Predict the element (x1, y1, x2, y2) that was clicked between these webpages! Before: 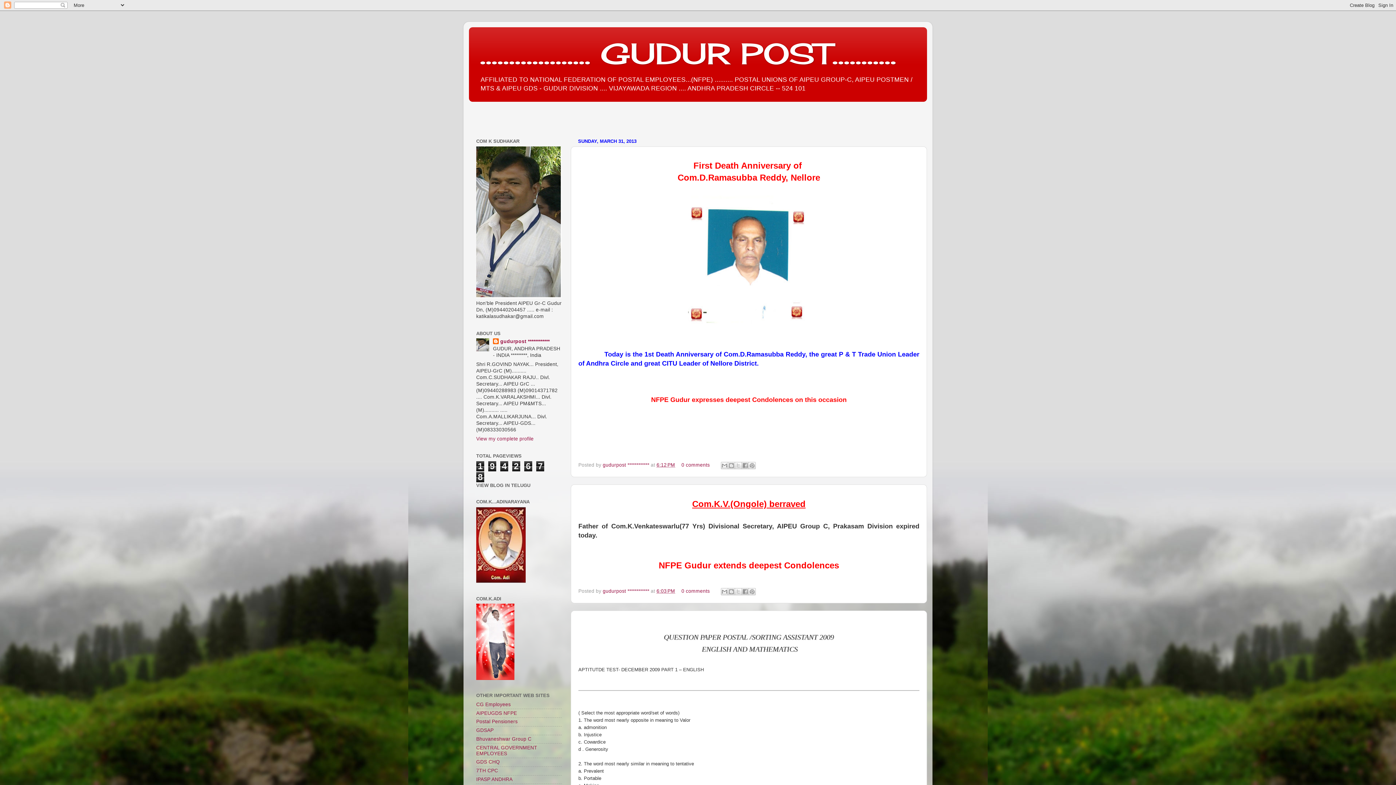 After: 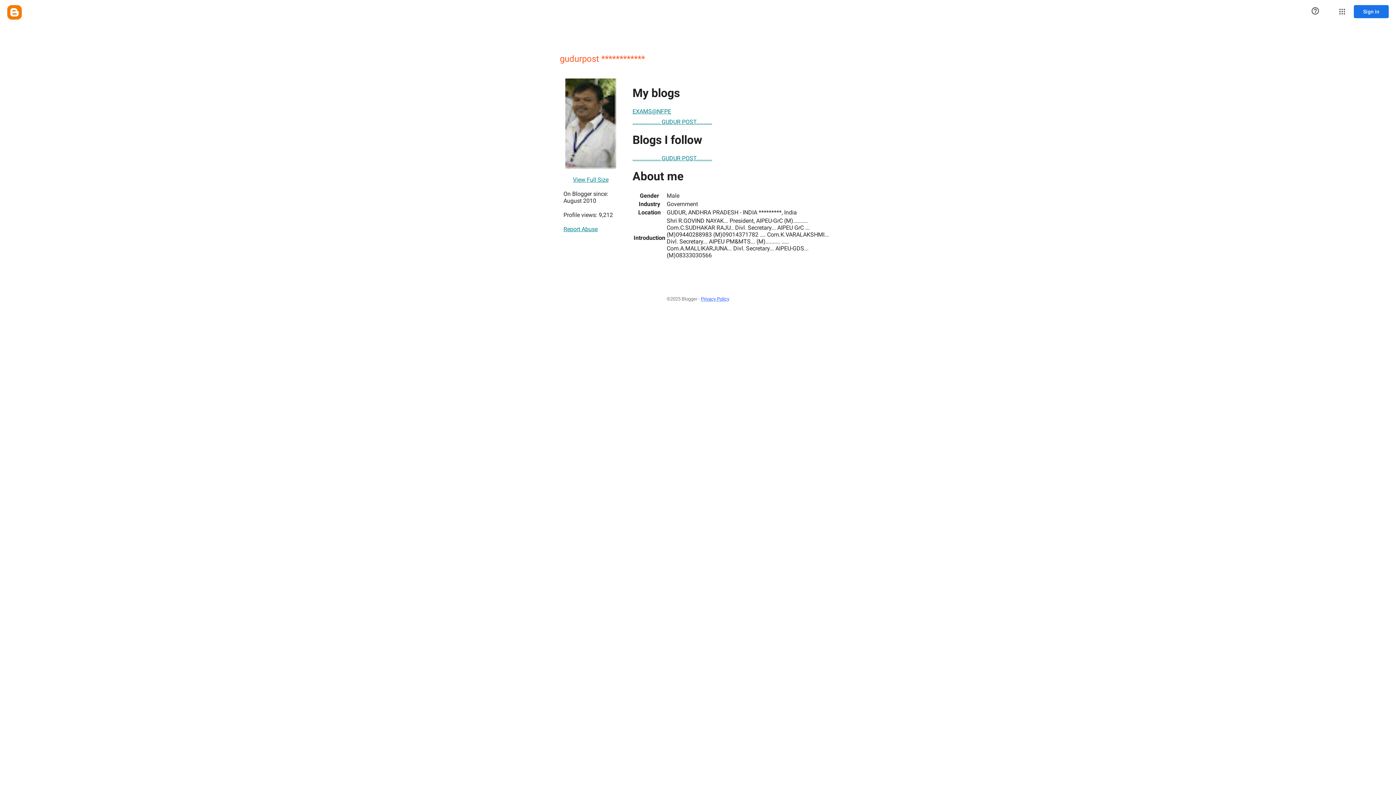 Action: bbox: (602, 462, 650, 468) label: gudurpost ************ 